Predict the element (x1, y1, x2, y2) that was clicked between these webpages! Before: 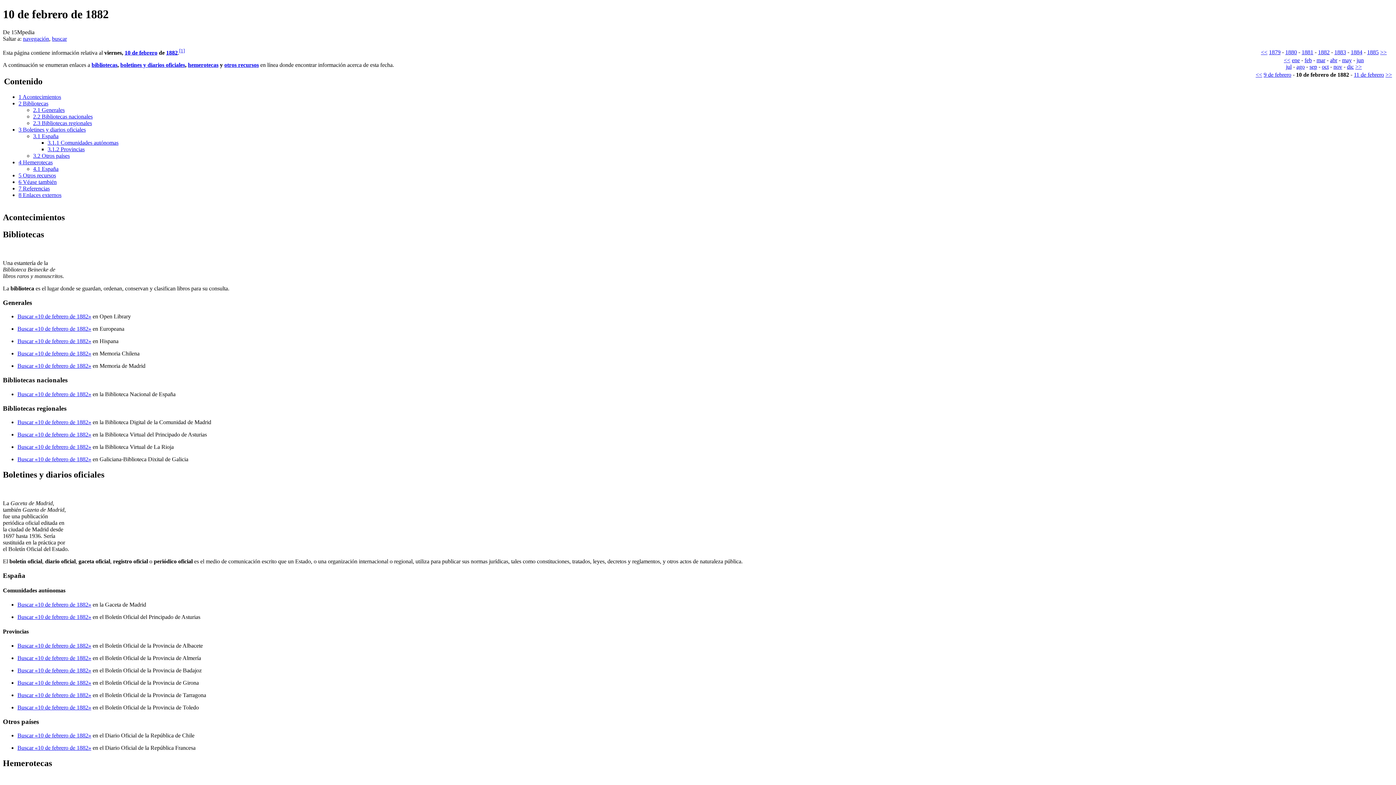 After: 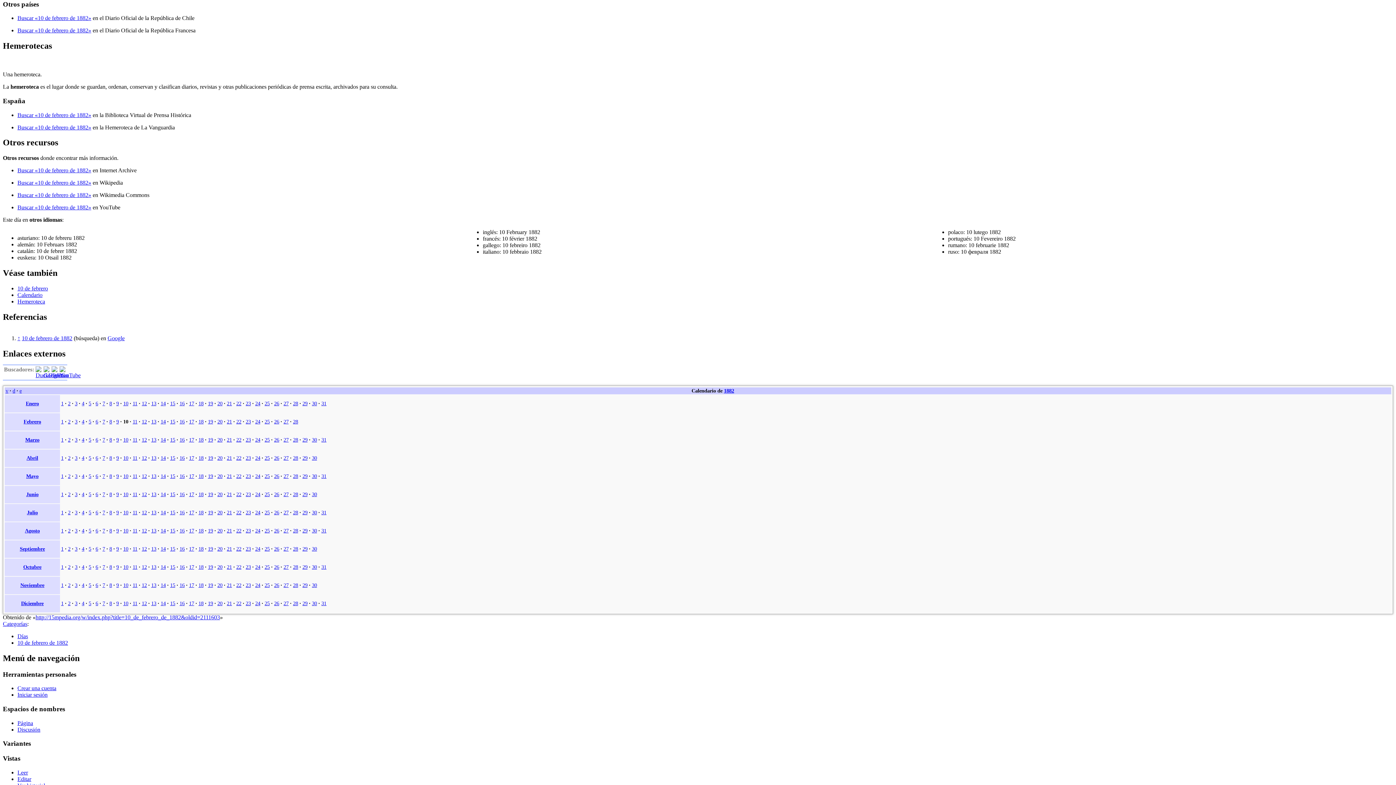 Action: bbox: (33, 152, 69, 158) label: 3.2 Otros países